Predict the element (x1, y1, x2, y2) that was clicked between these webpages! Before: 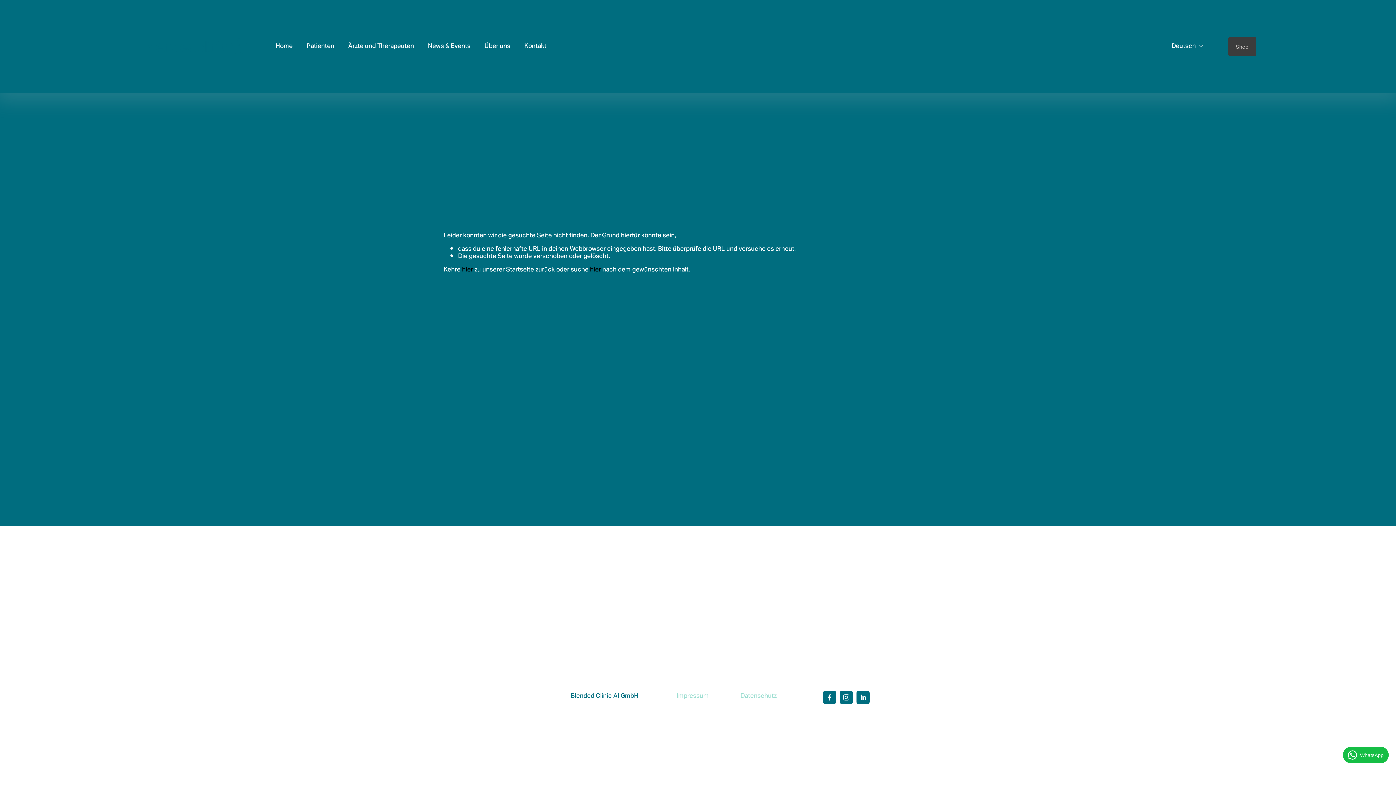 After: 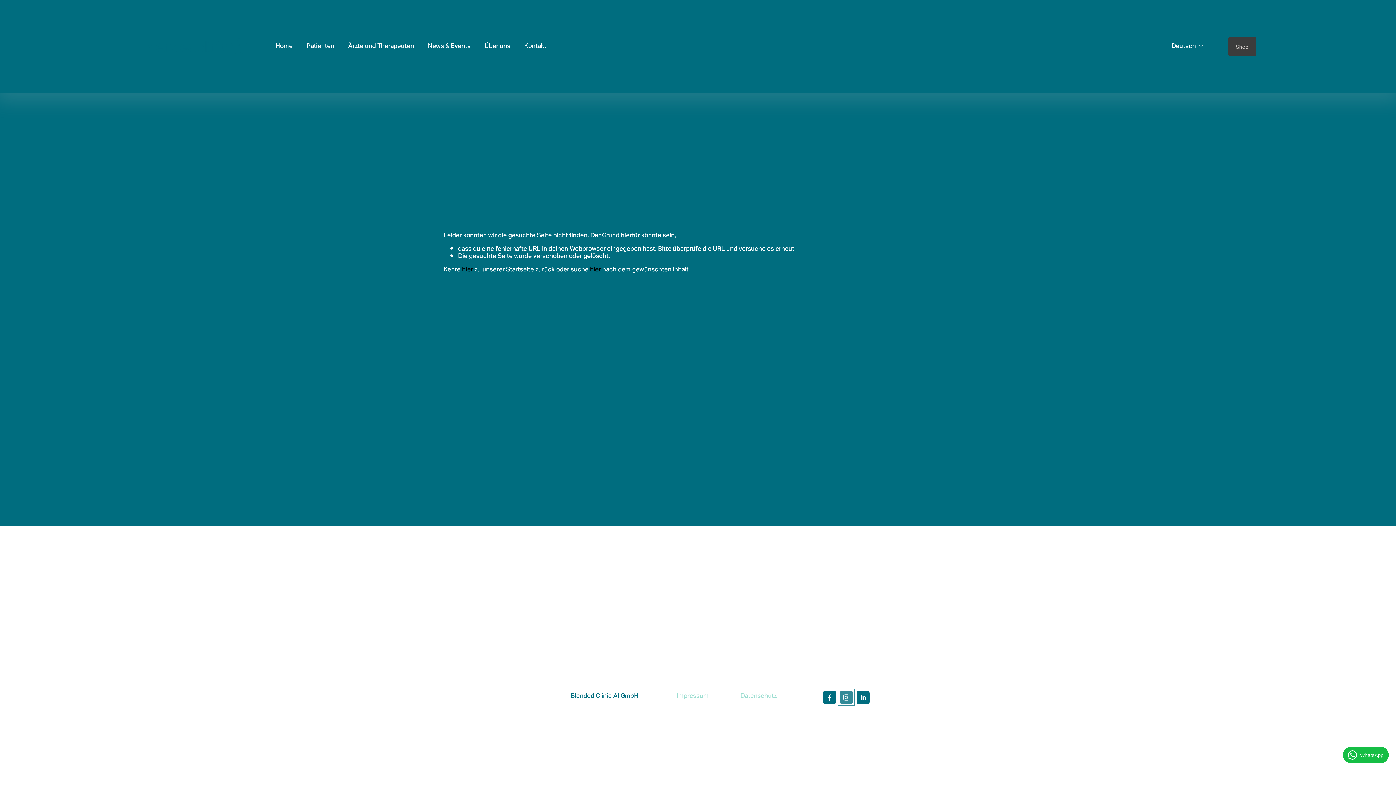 Action: label: Instagram bbox: (840, 691, 853, 704)